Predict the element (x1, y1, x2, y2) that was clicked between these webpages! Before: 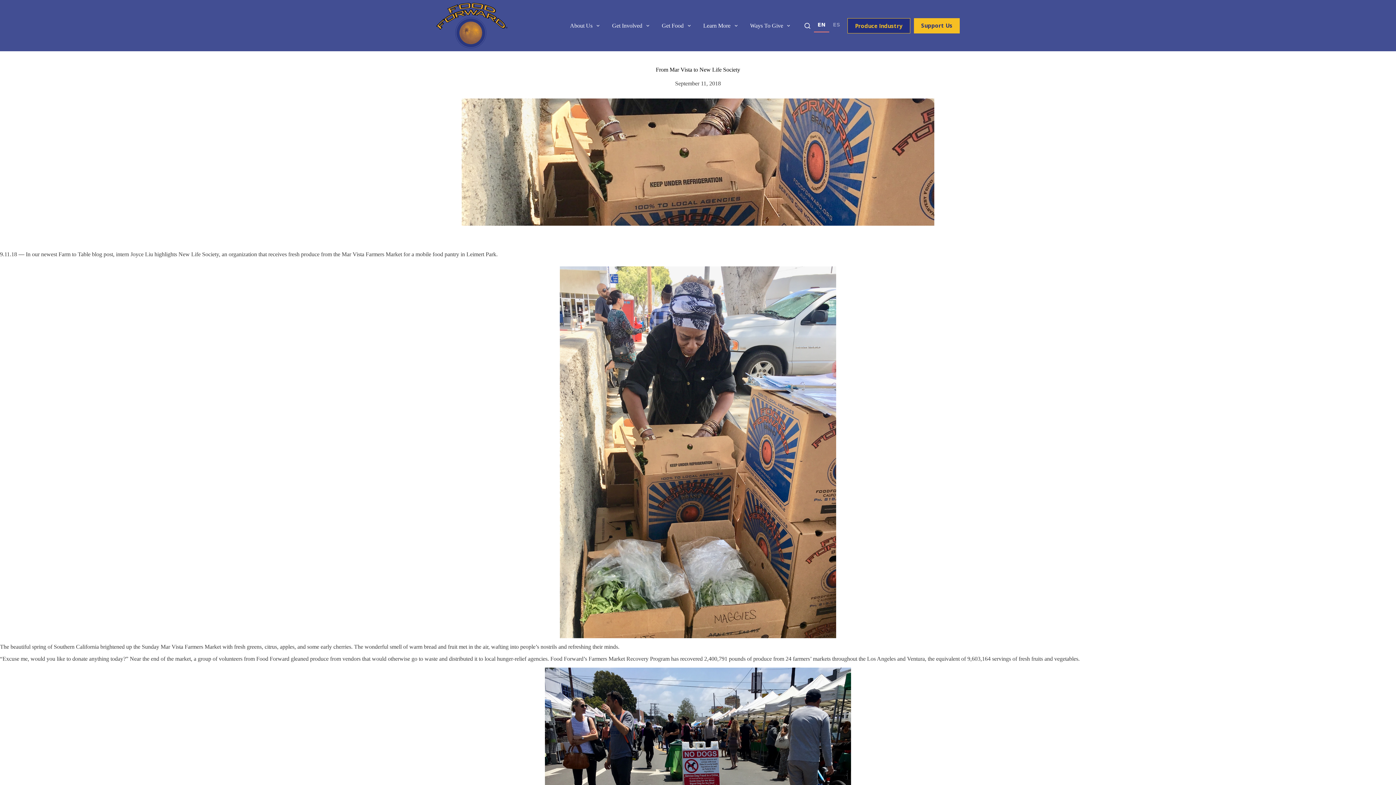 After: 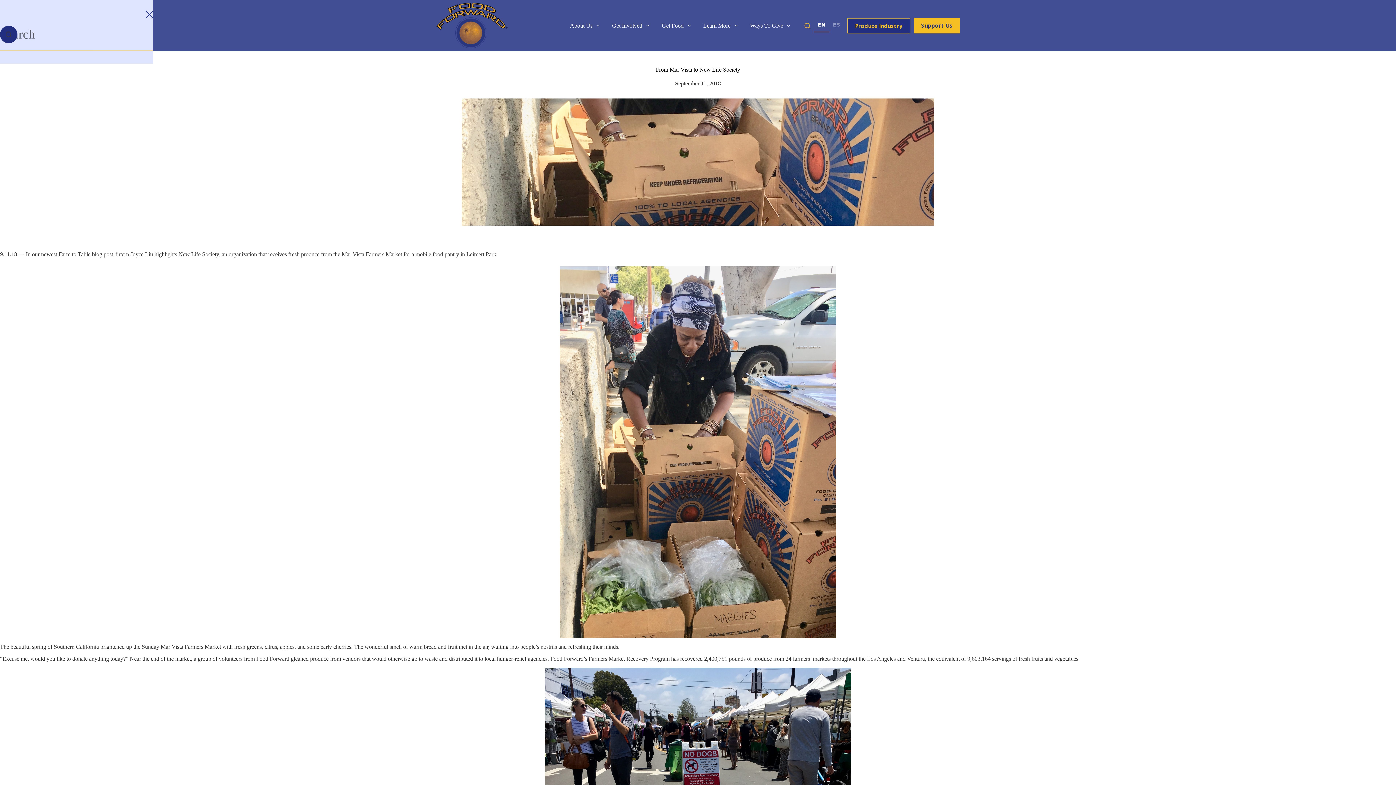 Action: bbox: (804, 22, 810, 28) label: Search